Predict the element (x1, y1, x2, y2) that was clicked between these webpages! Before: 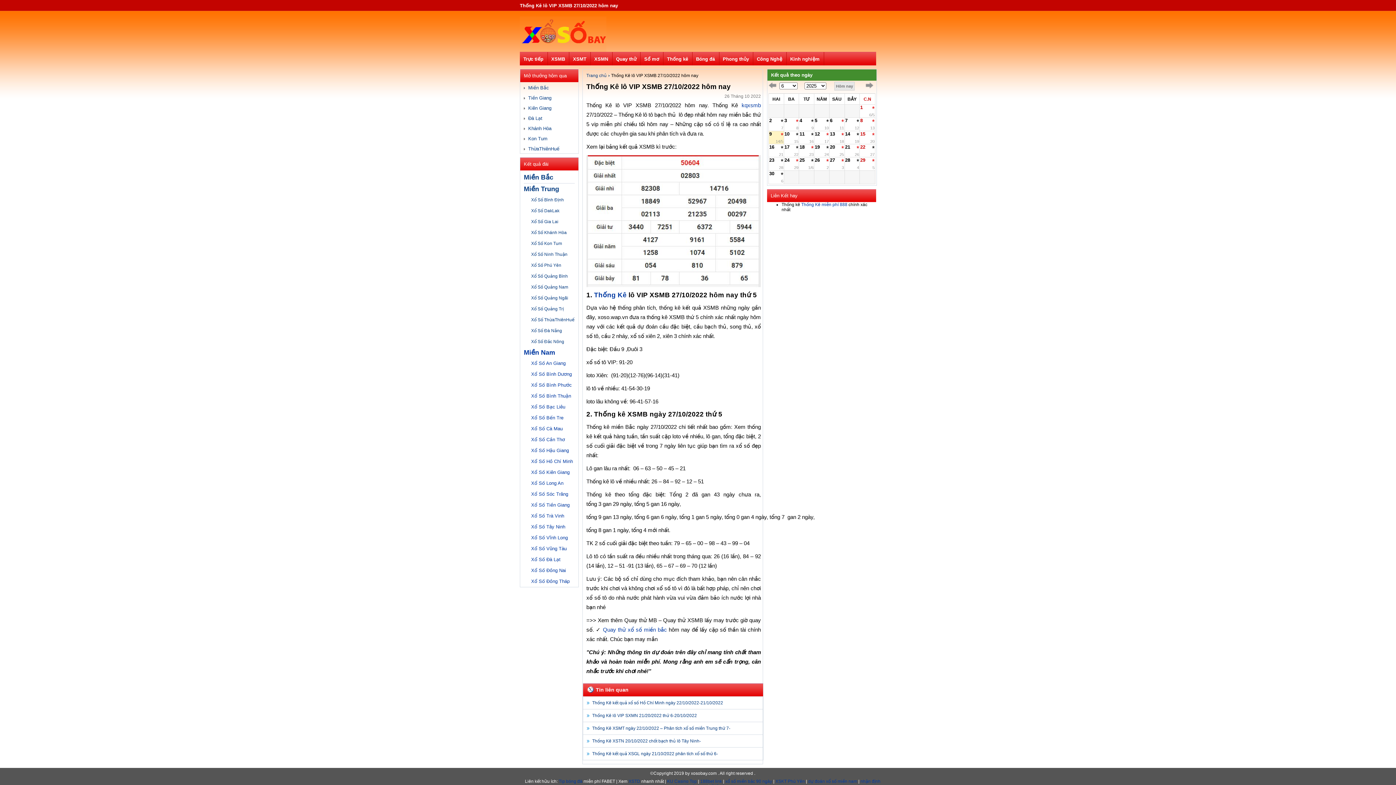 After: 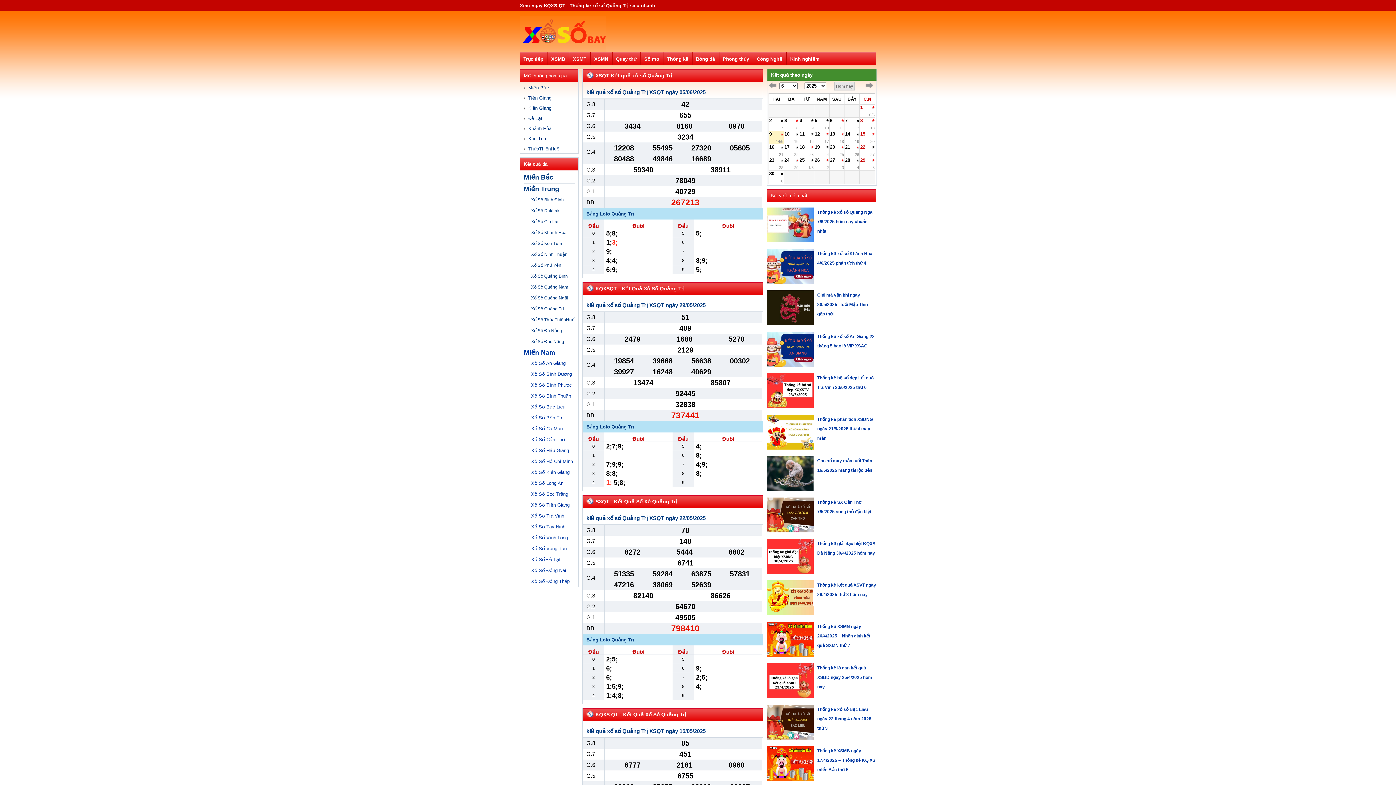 Action: label: Xổ Số Quảng Trị bbox: (531, 303, 574, 314)